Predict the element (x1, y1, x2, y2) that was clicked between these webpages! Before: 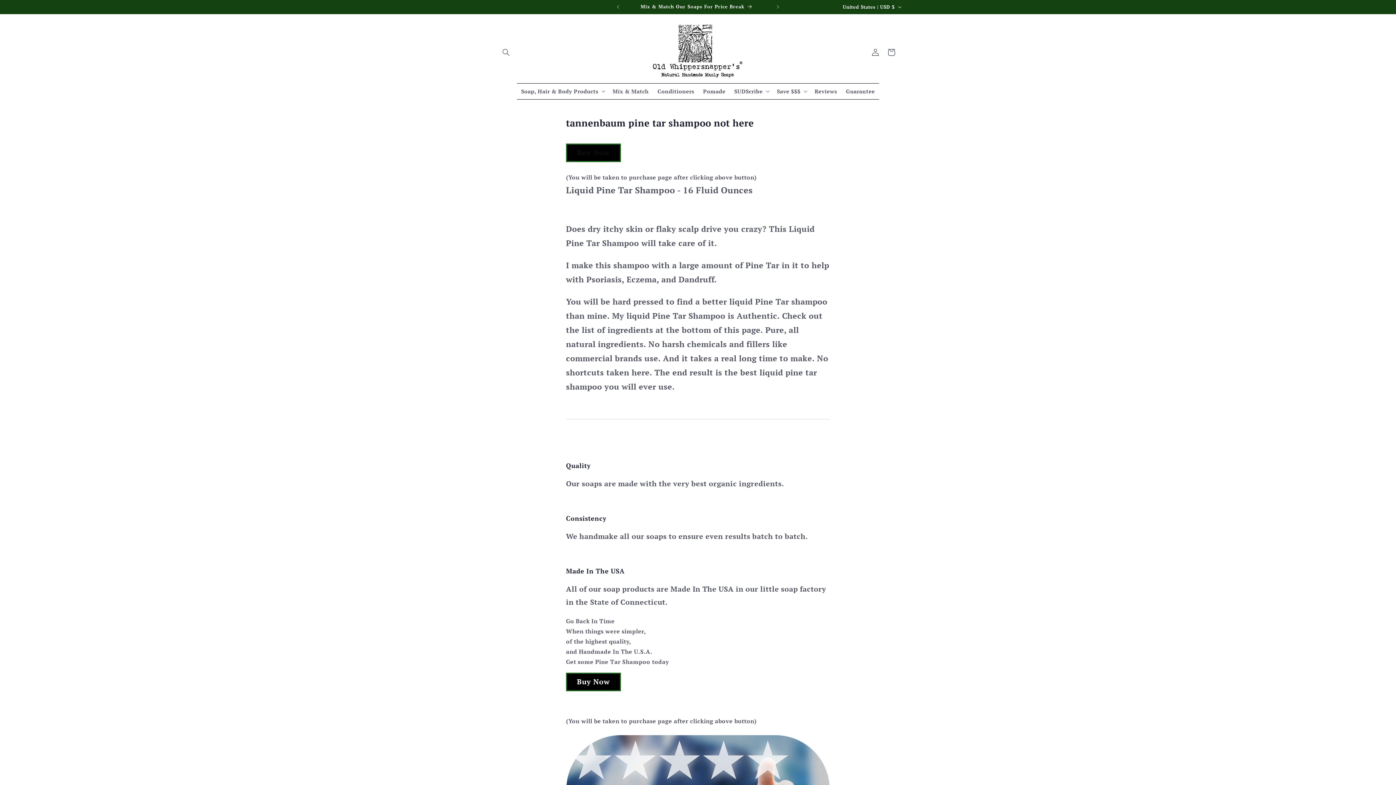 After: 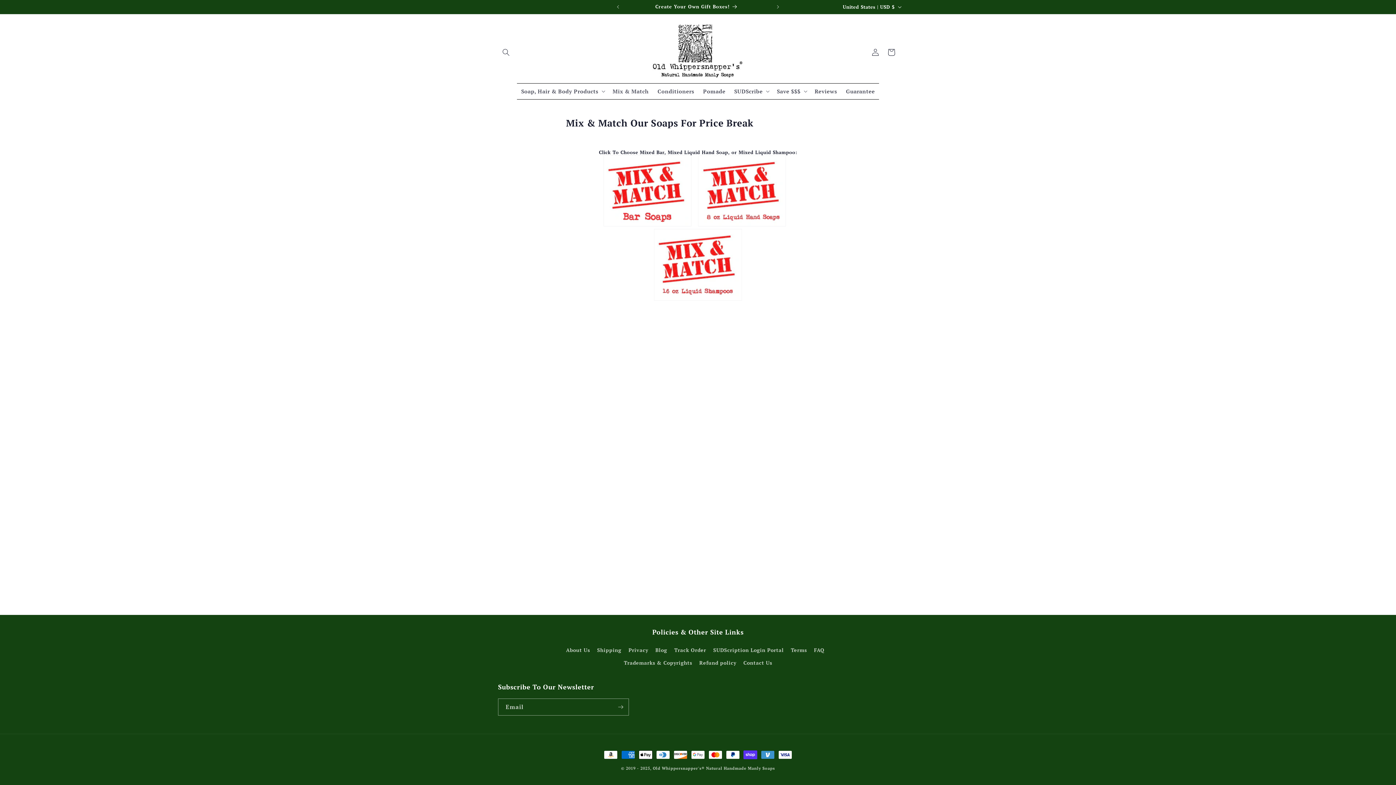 Action: bbox: (608, 83, 653, 99) label: Mix & Match